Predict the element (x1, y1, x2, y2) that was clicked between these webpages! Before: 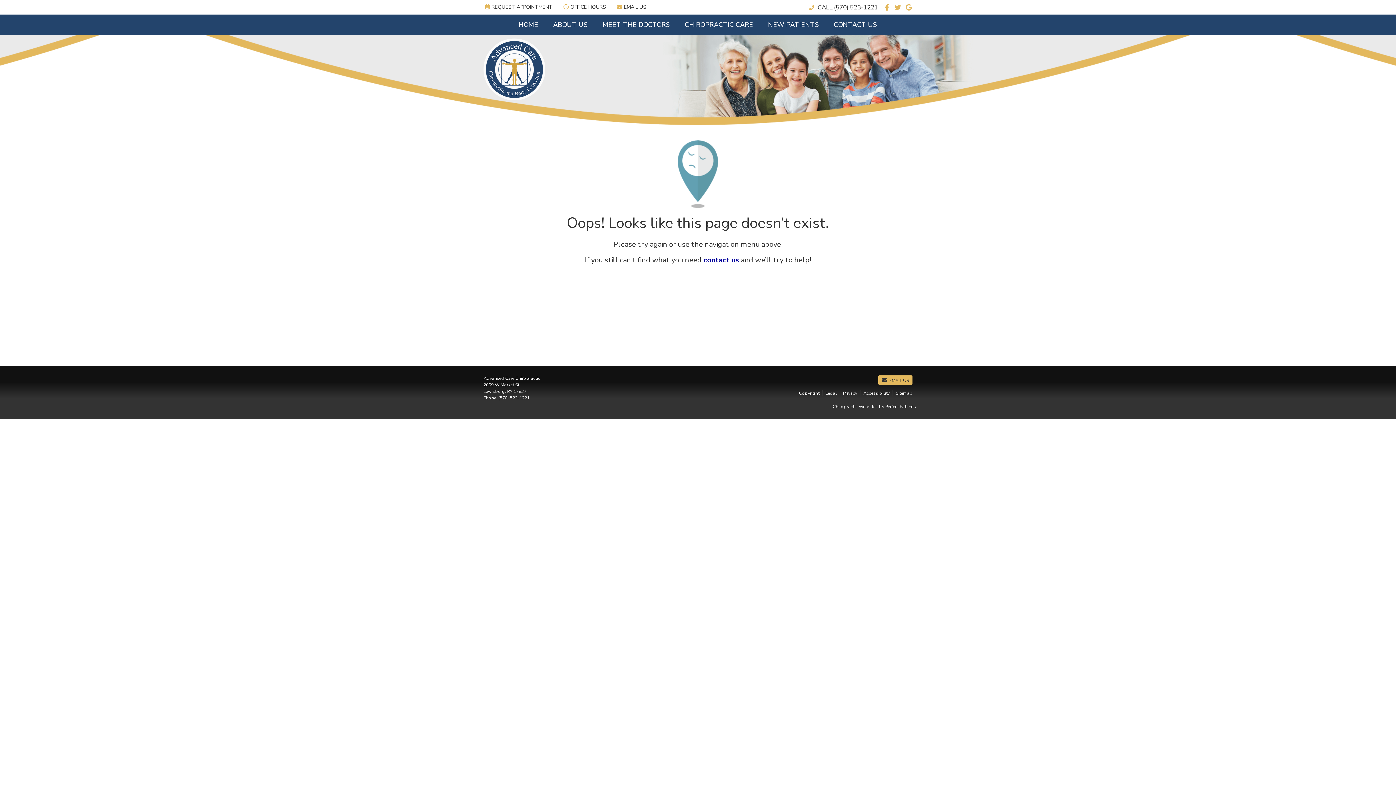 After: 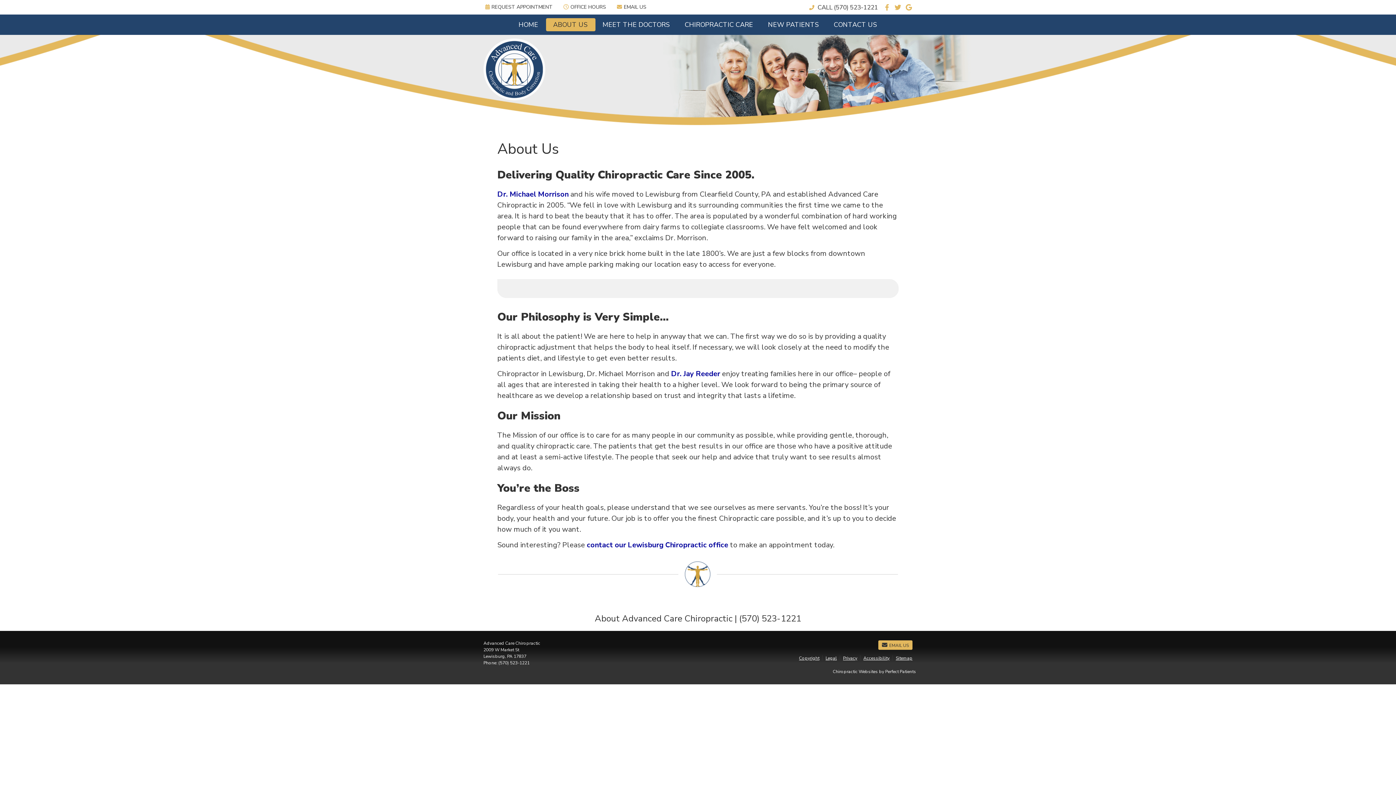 Action: label: ABOUT US bbox: (546, 18, 595, 31)